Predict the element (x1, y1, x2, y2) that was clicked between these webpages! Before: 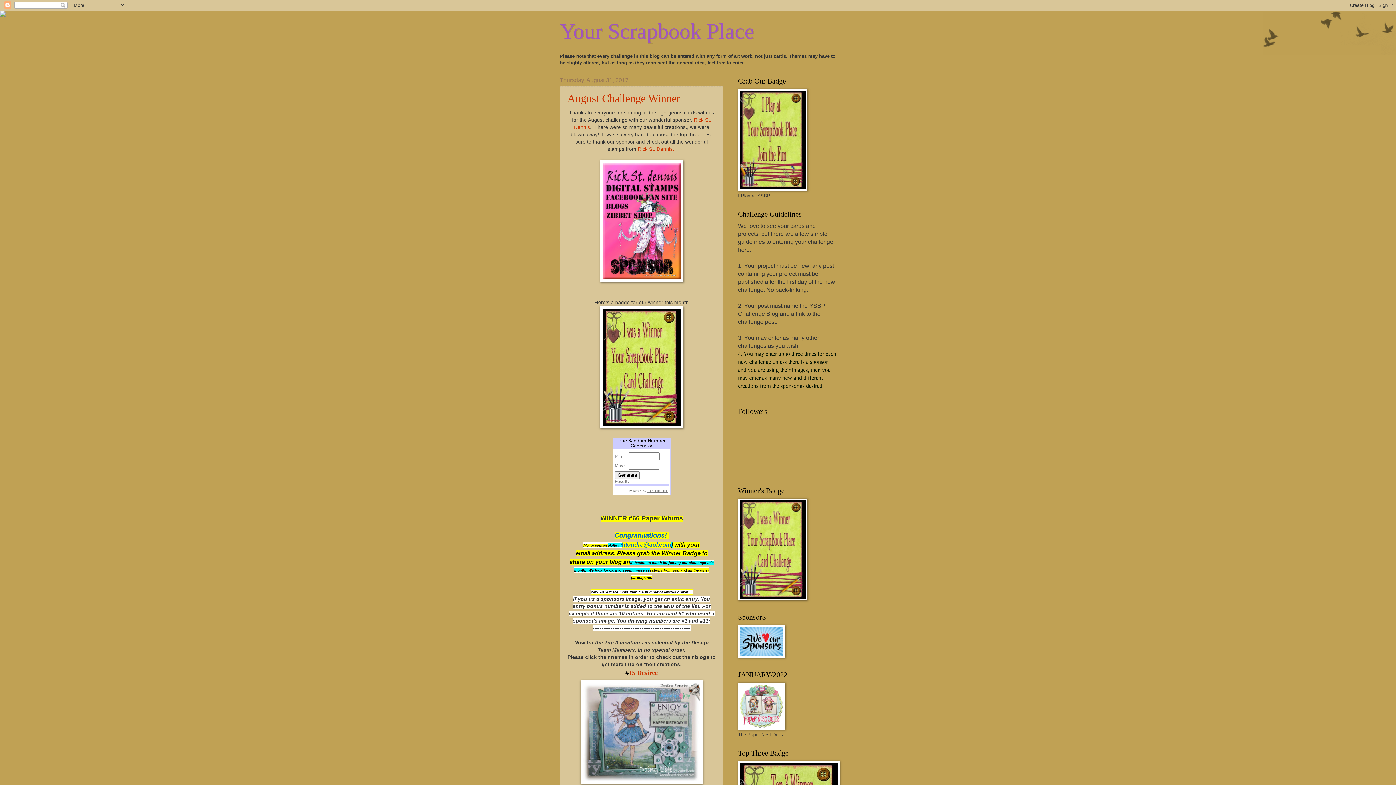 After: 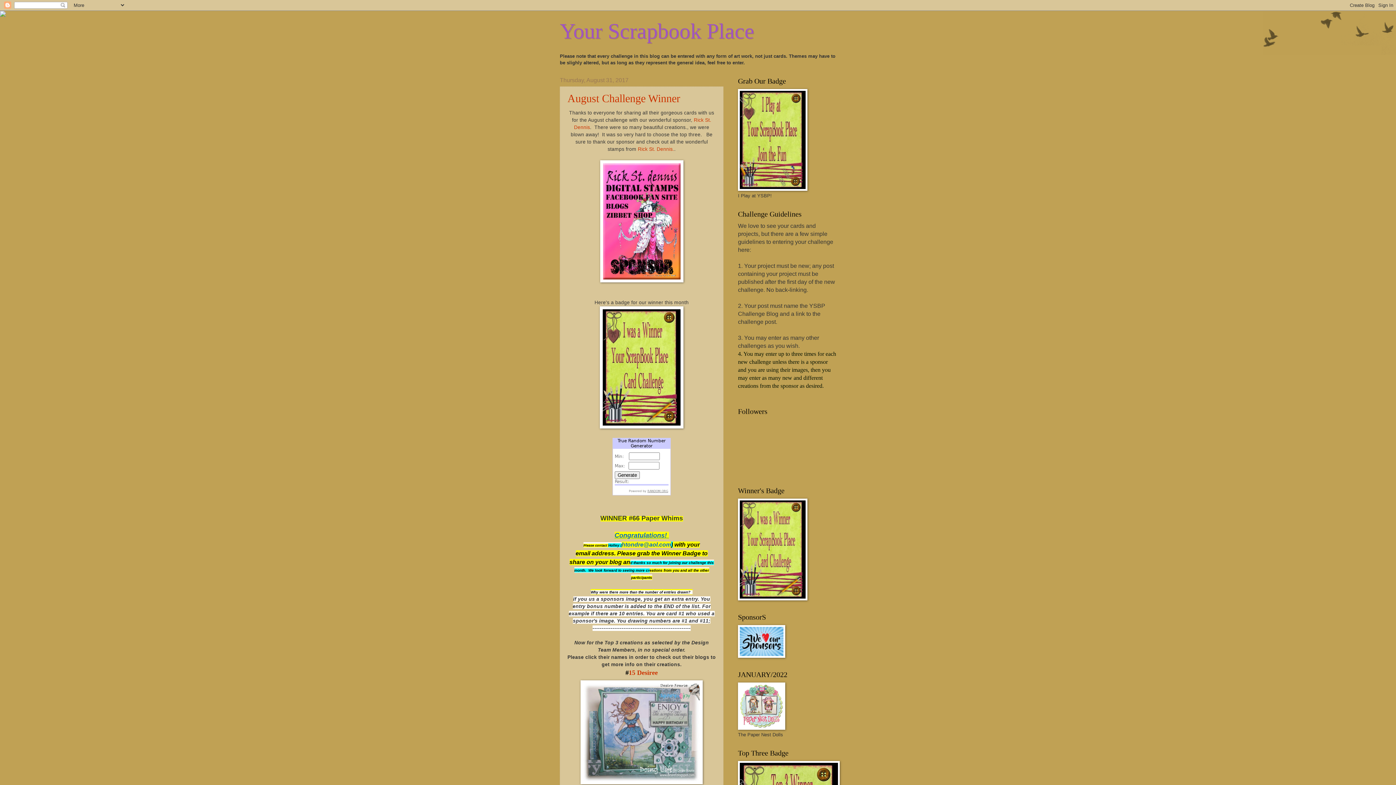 Action: bbox: (0, 12, 5, 17)